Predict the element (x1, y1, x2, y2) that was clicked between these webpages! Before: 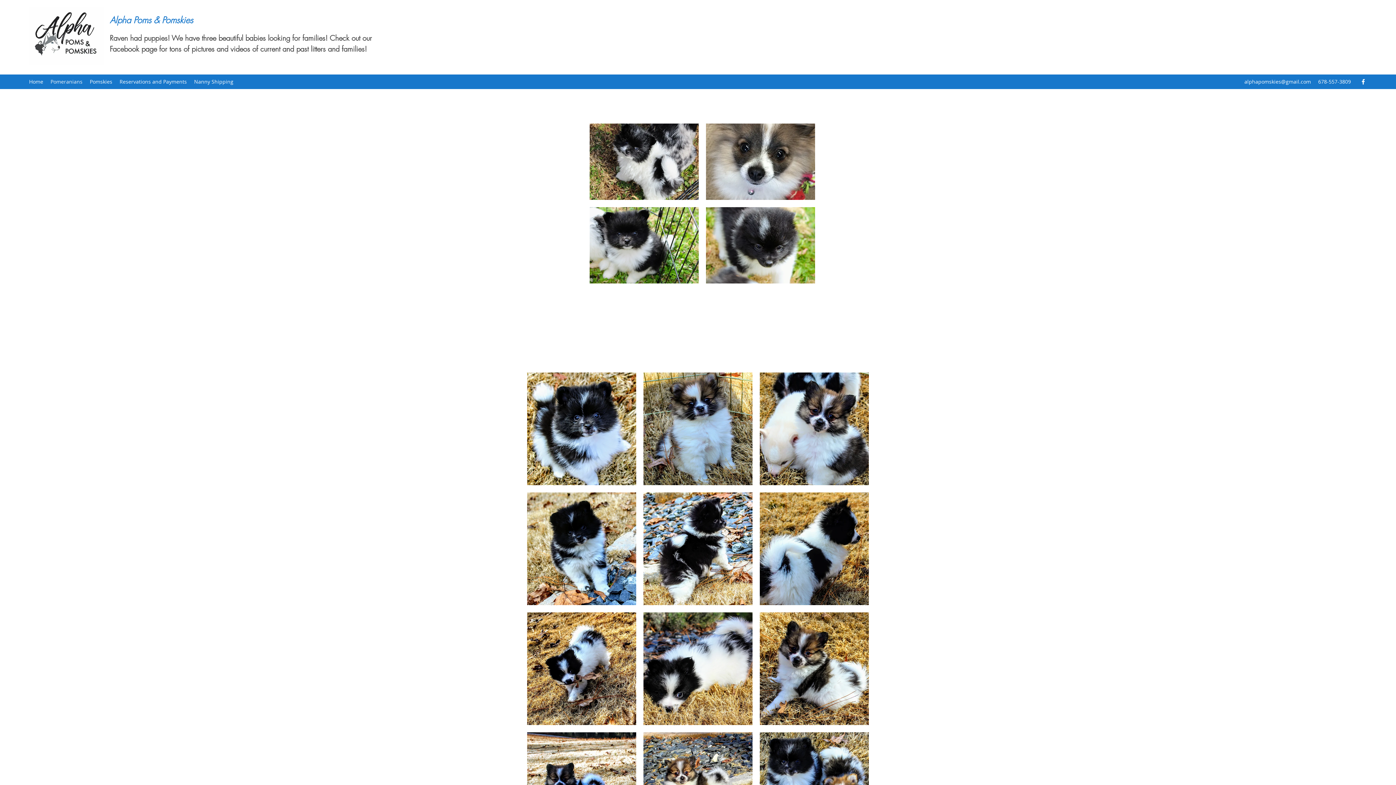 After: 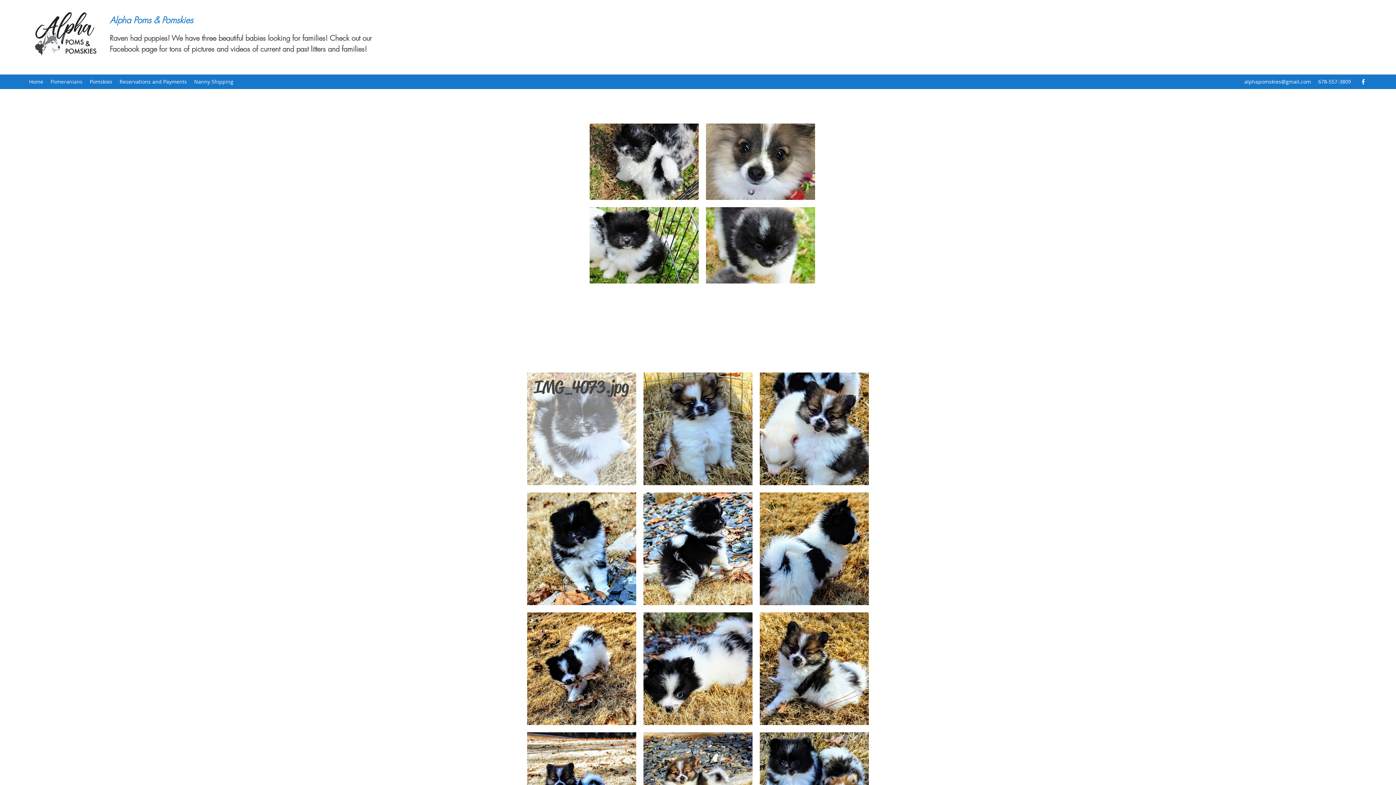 Action: label: IMG_4073.jpg bbox: (527, 372, 636, 485)